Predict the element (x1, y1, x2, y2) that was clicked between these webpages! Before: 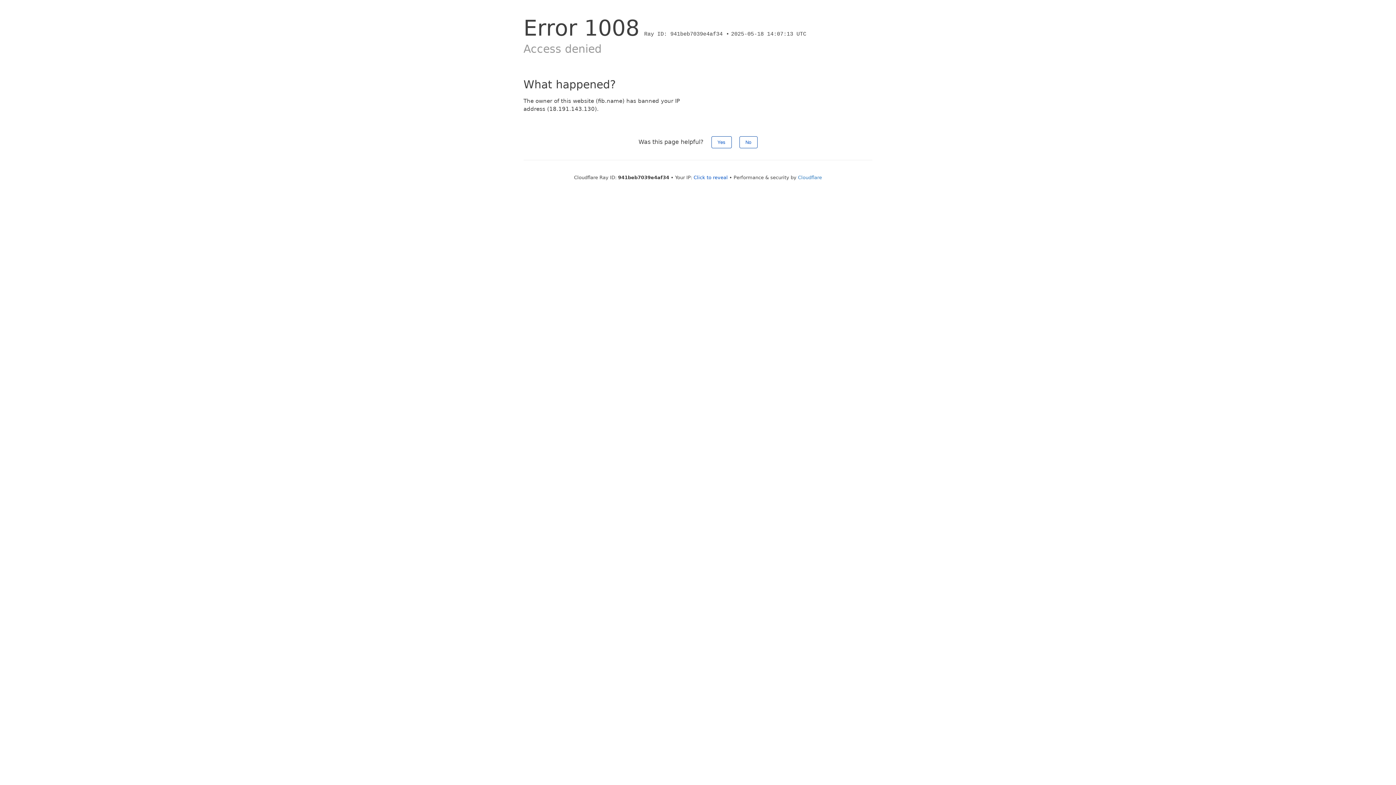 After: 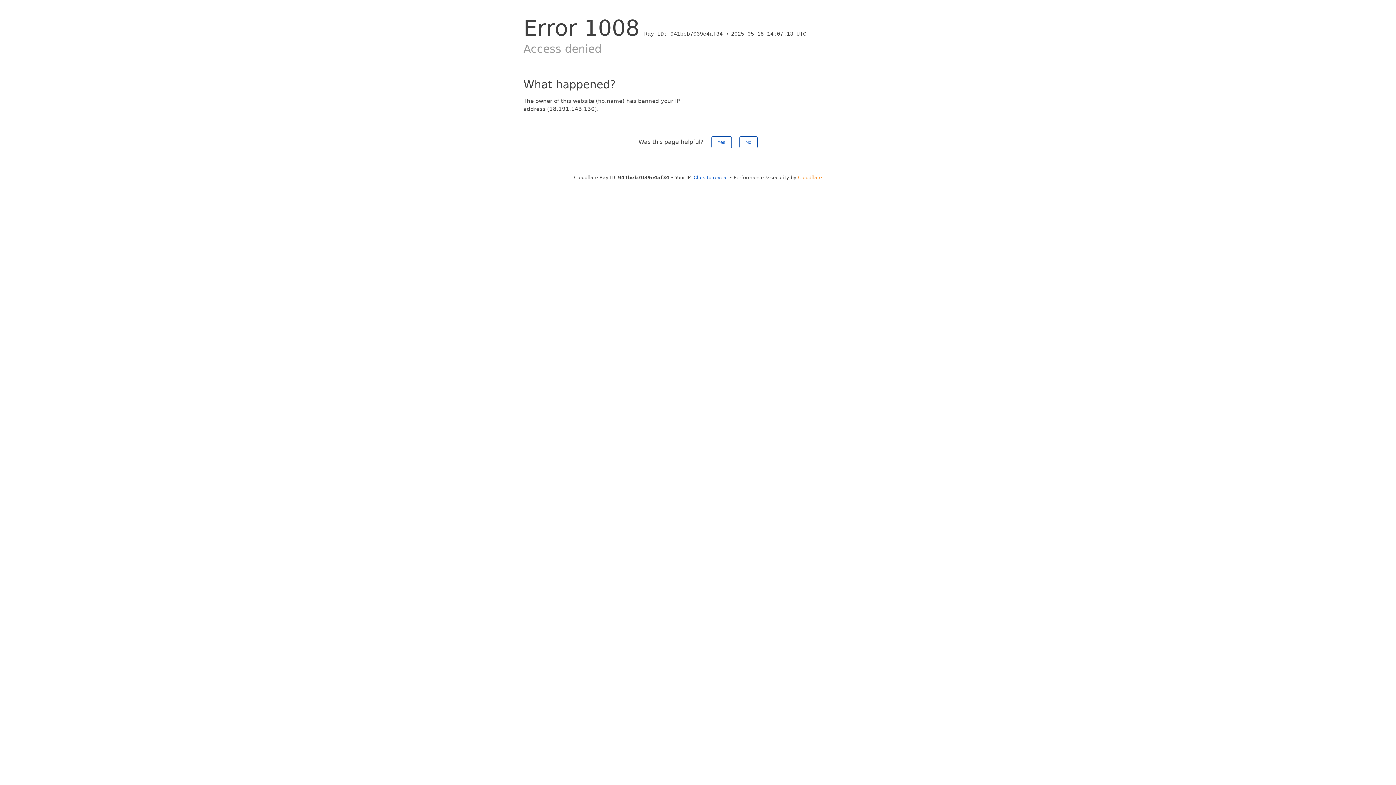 Action: bbox: (798, 174, 822, 180) label: Cloudflare